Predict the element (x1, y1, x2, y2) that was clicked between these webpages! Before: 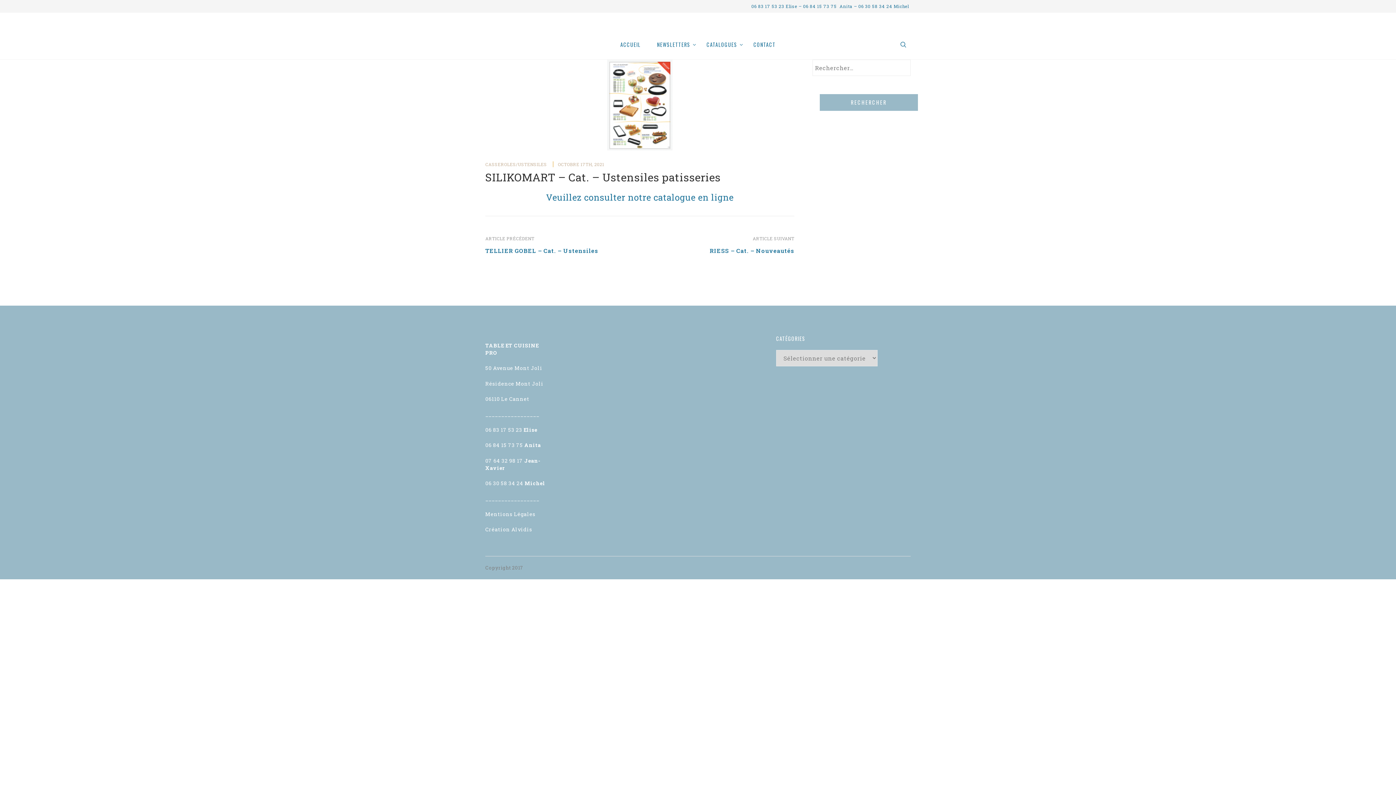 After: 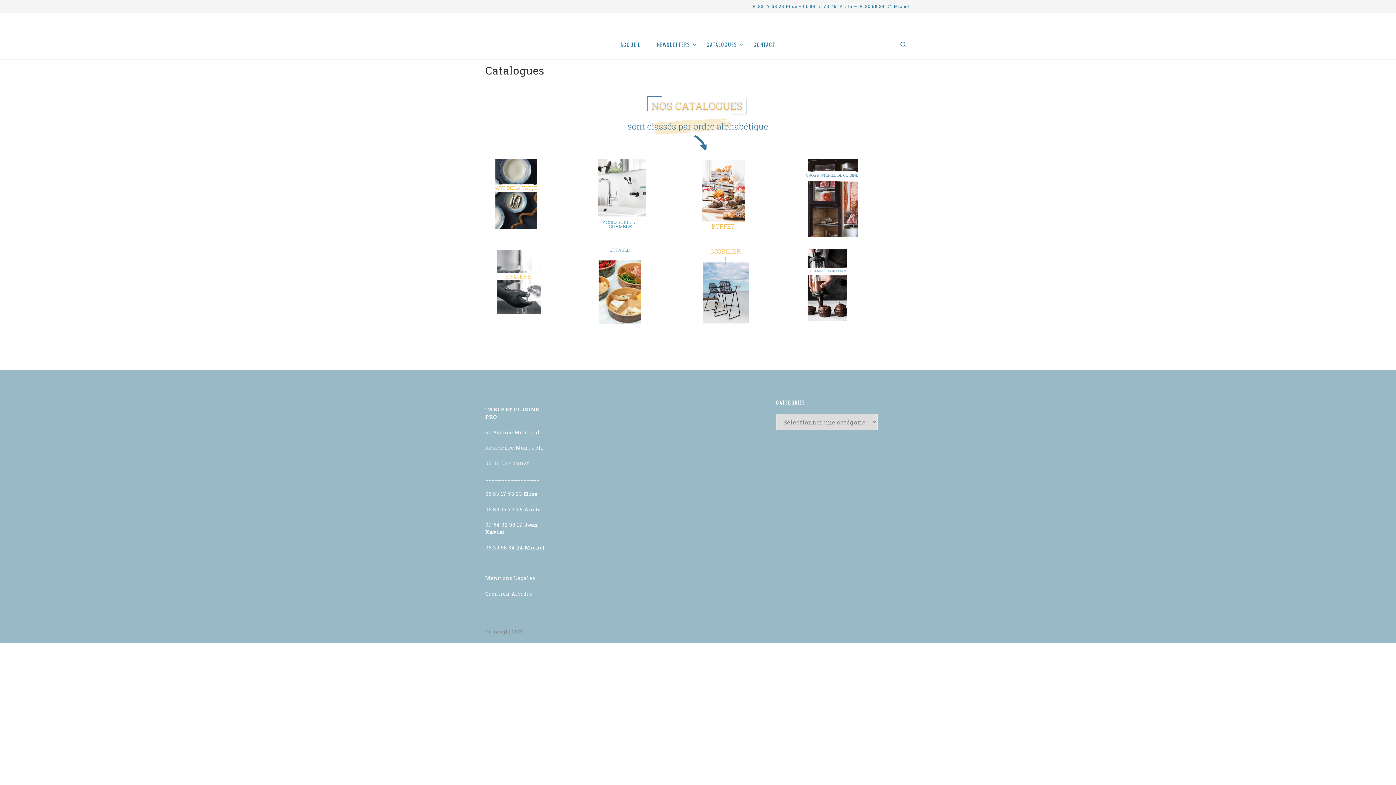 Action: label: CATALOGUES bbox: (698, 30, 745, 59)